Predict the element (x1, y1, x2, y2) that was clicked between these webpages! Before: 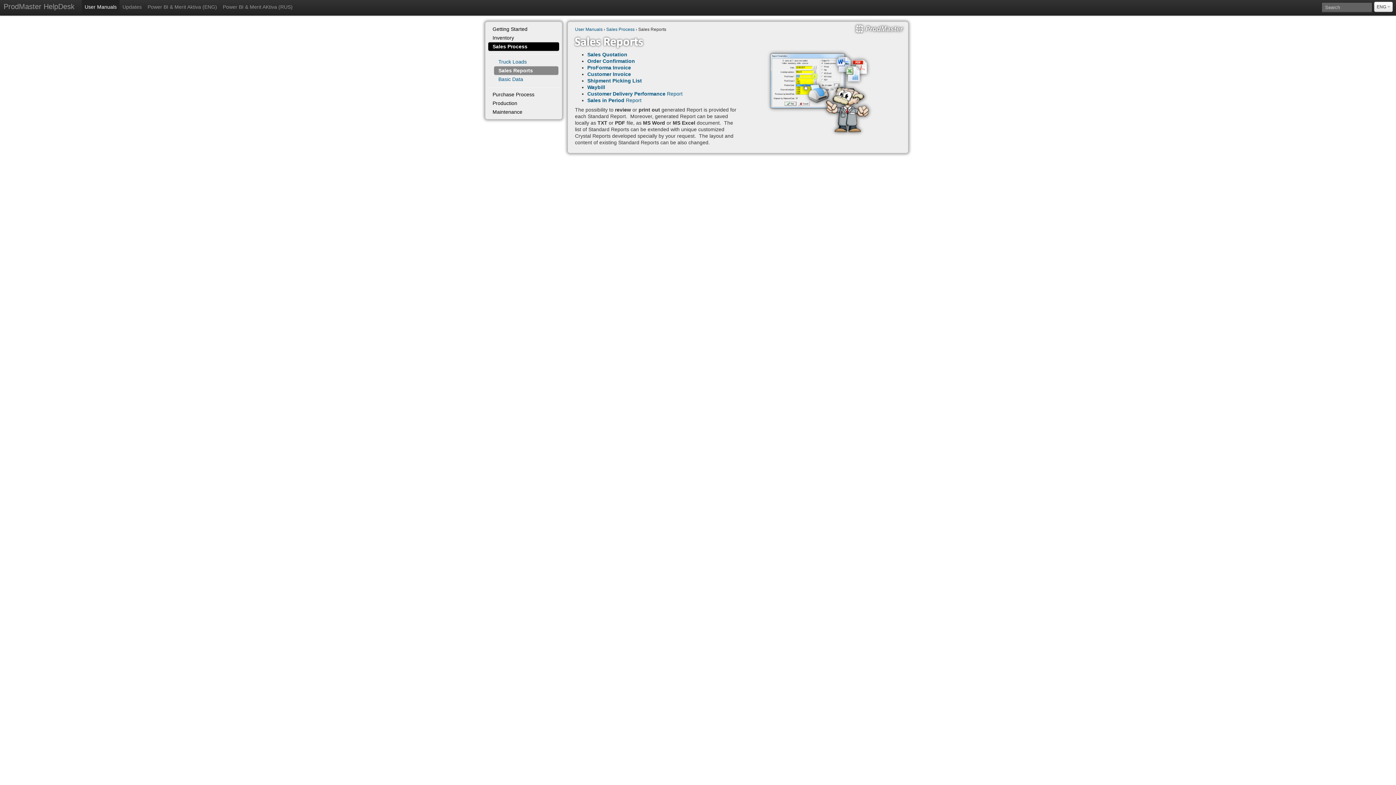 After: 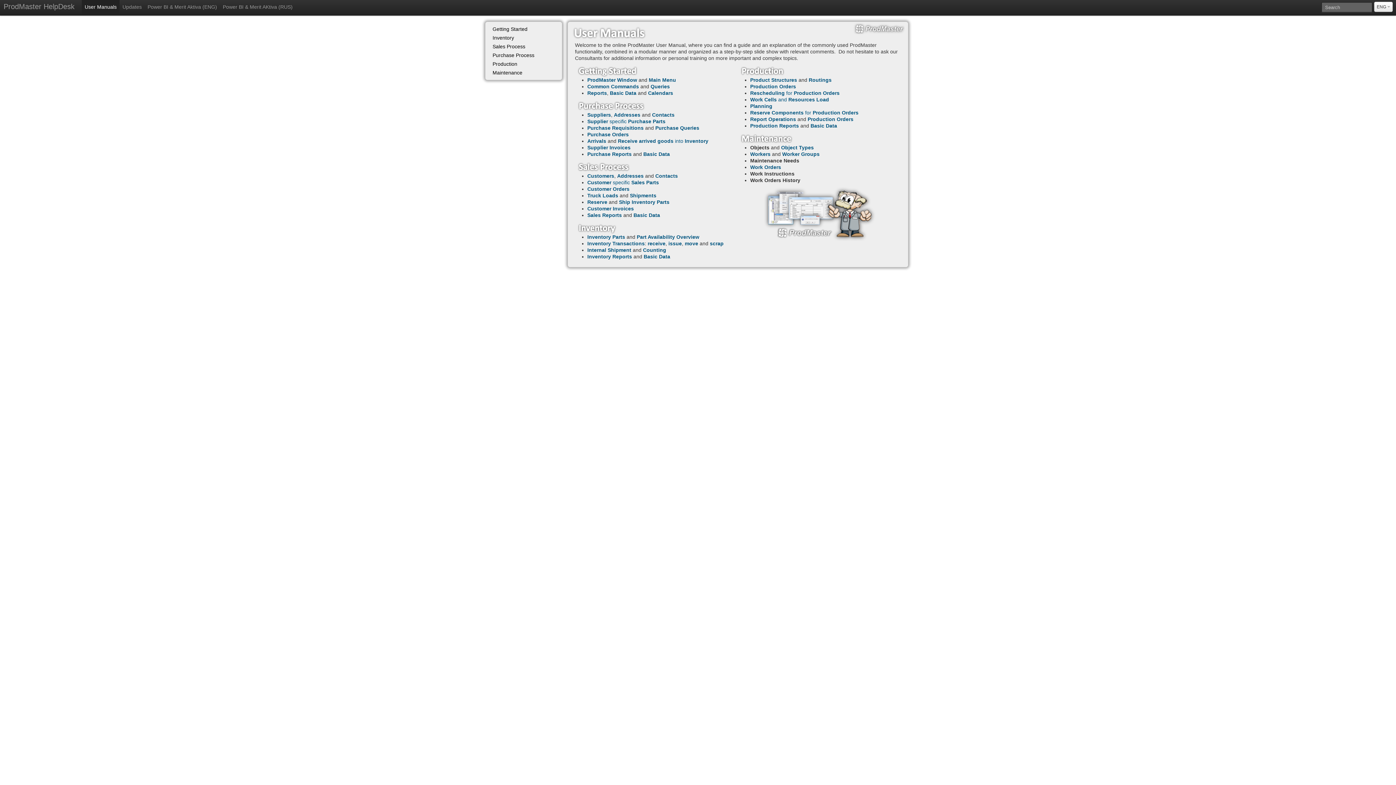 Action: bbox: (575, 26, 602, 32) label: User Manuals